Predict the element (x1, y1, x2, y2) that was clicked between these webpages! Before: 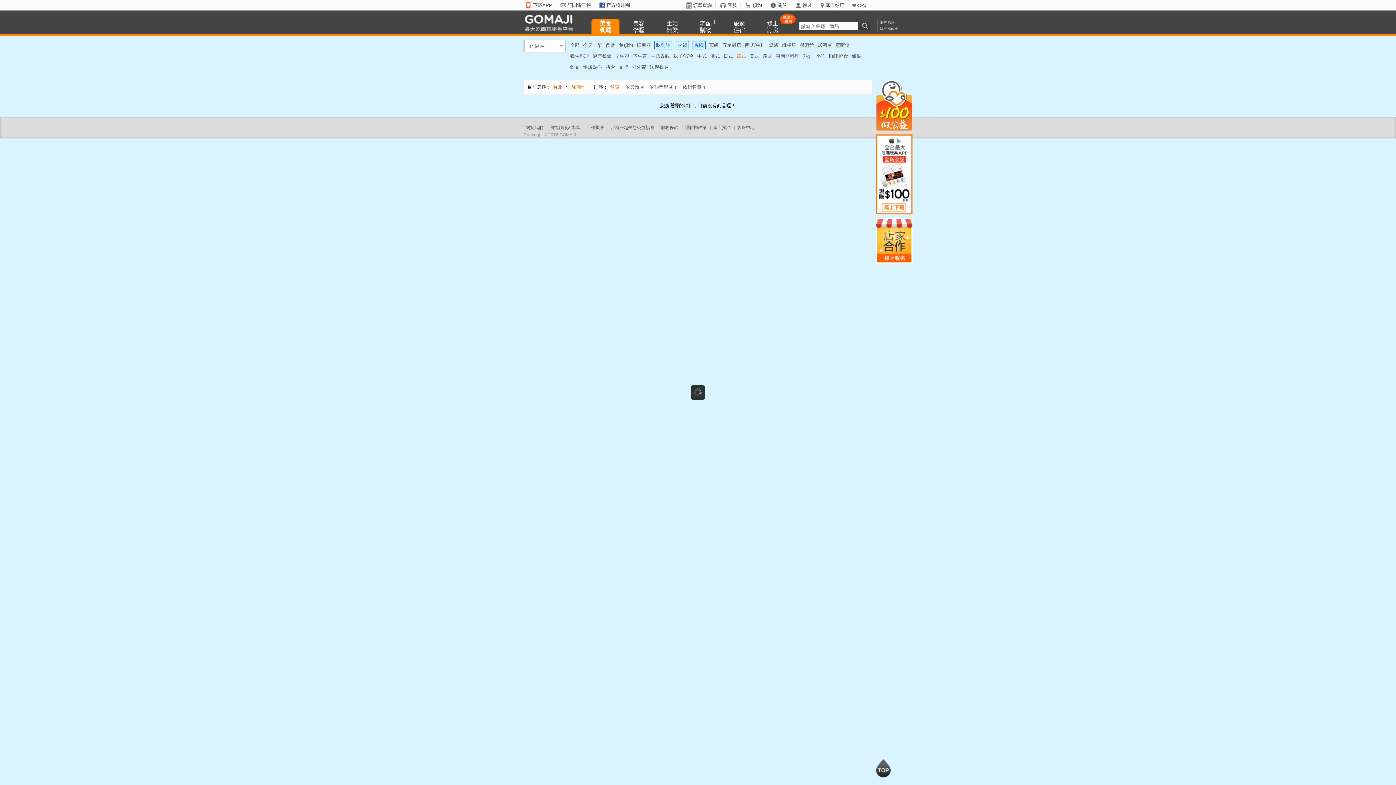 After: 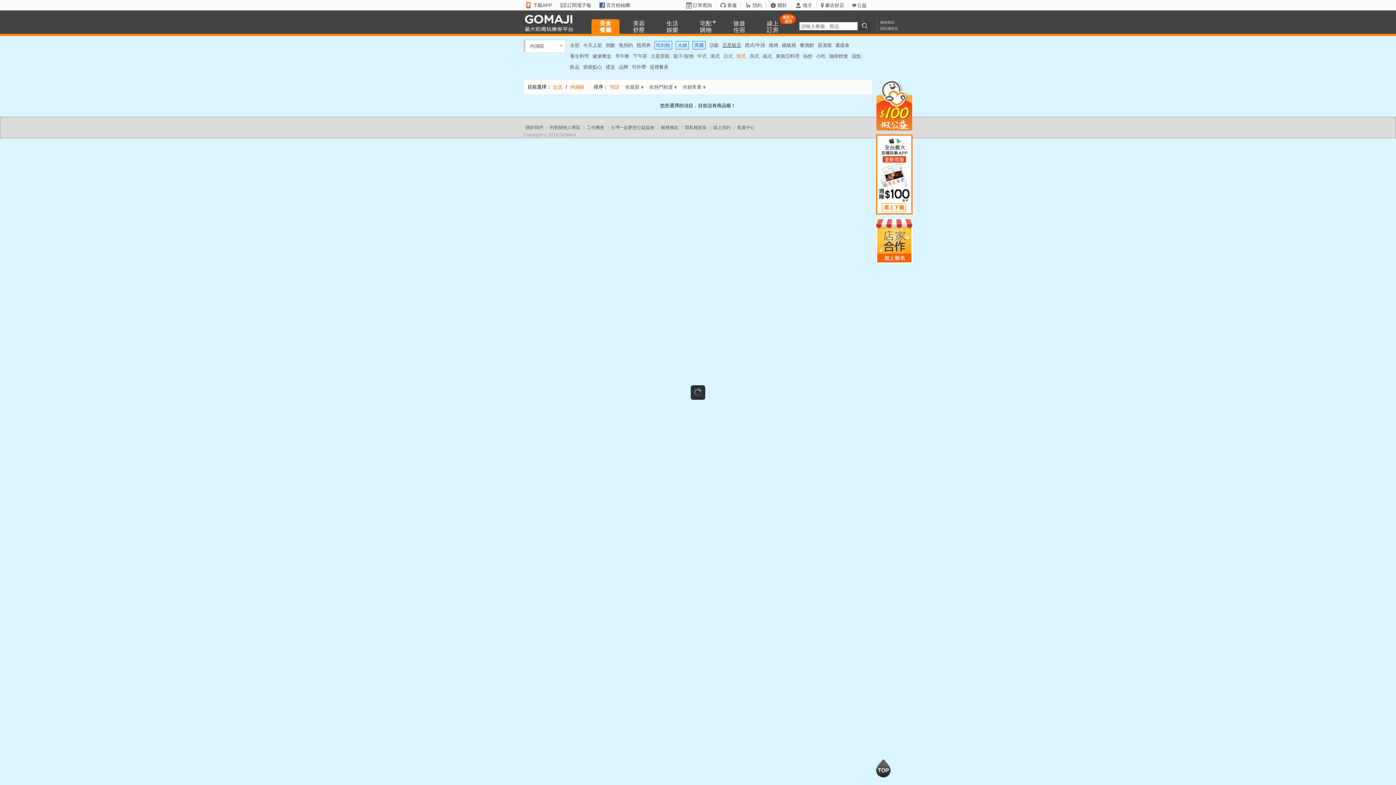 Action: bbox: (722, 42, 741, 48) label: 五星飯店